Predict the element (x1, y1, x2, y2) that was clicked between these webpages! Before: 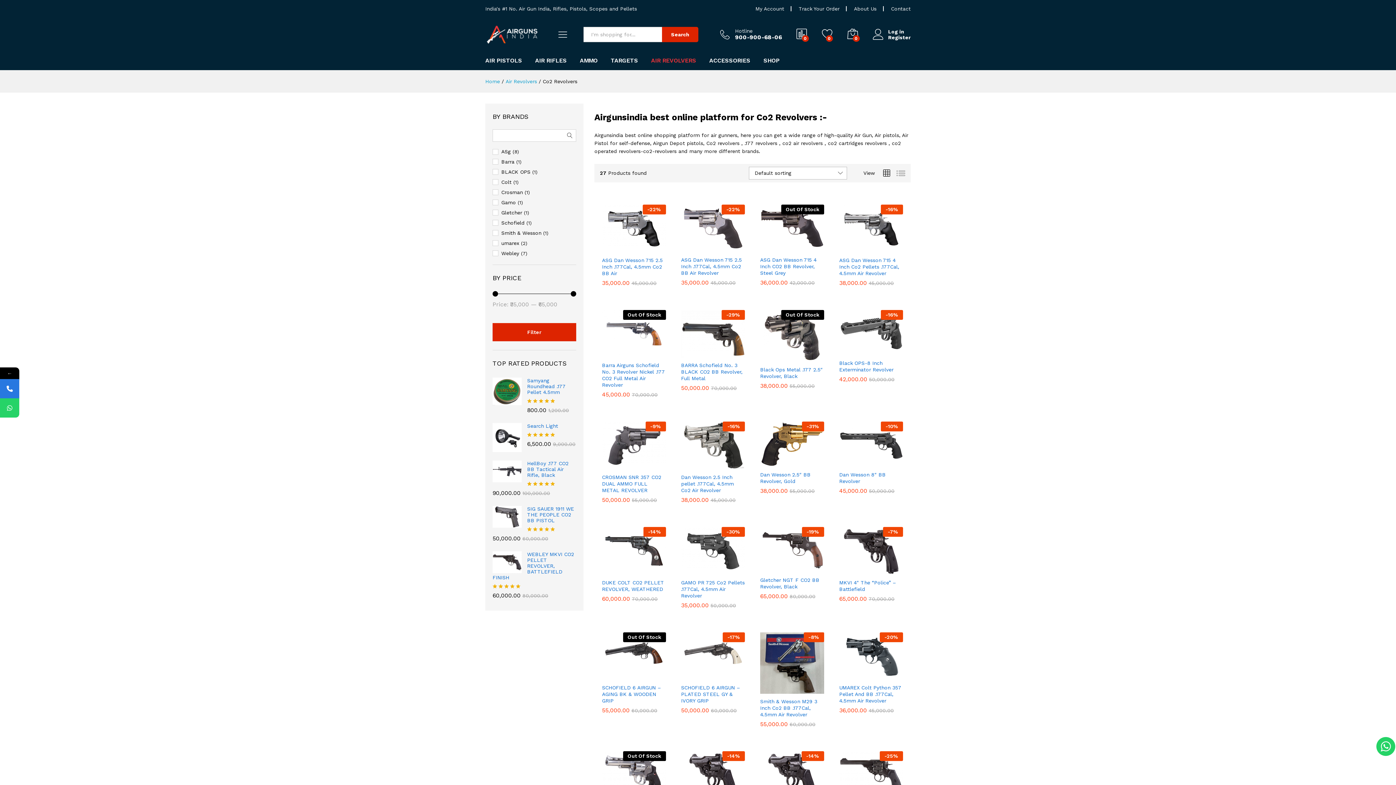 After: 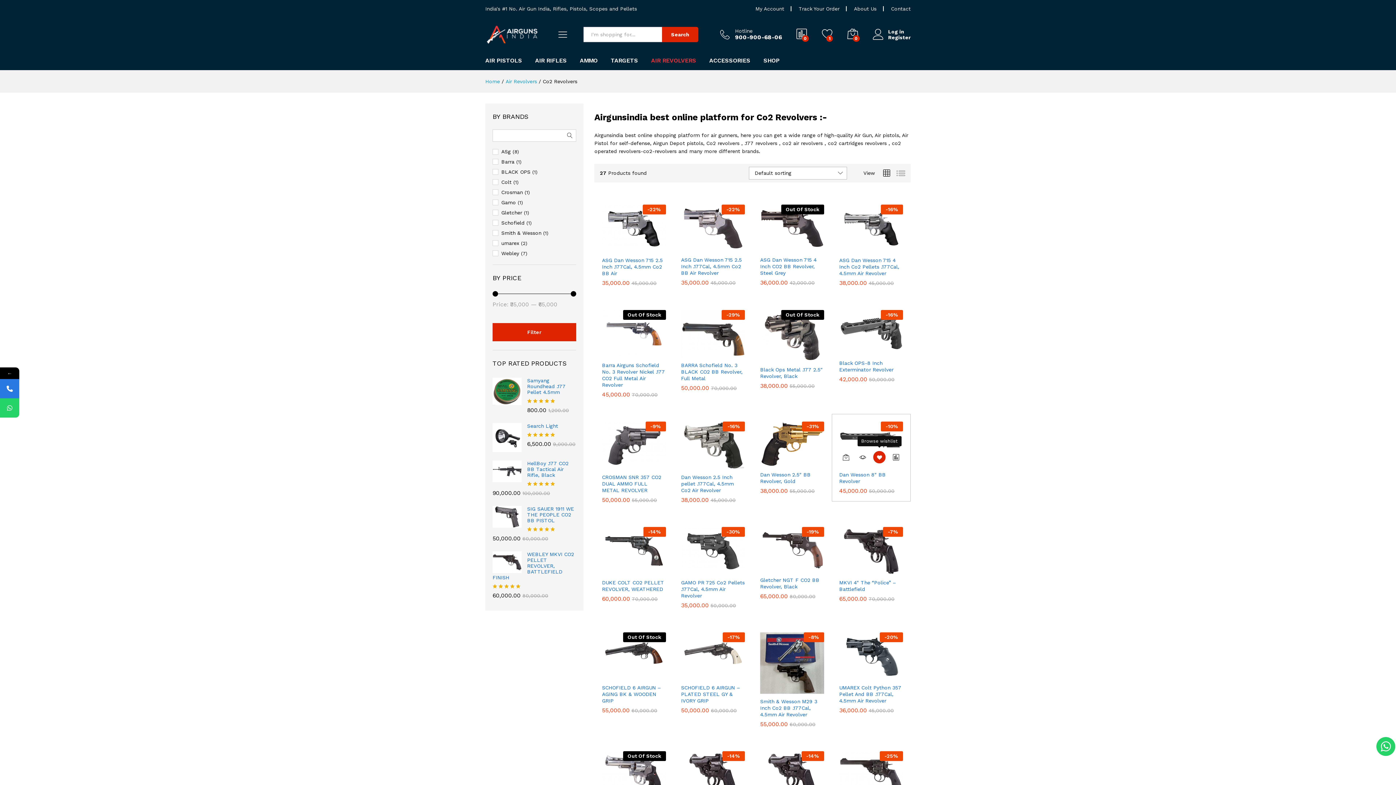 Action: bbox: (873, 456, 885, 469)